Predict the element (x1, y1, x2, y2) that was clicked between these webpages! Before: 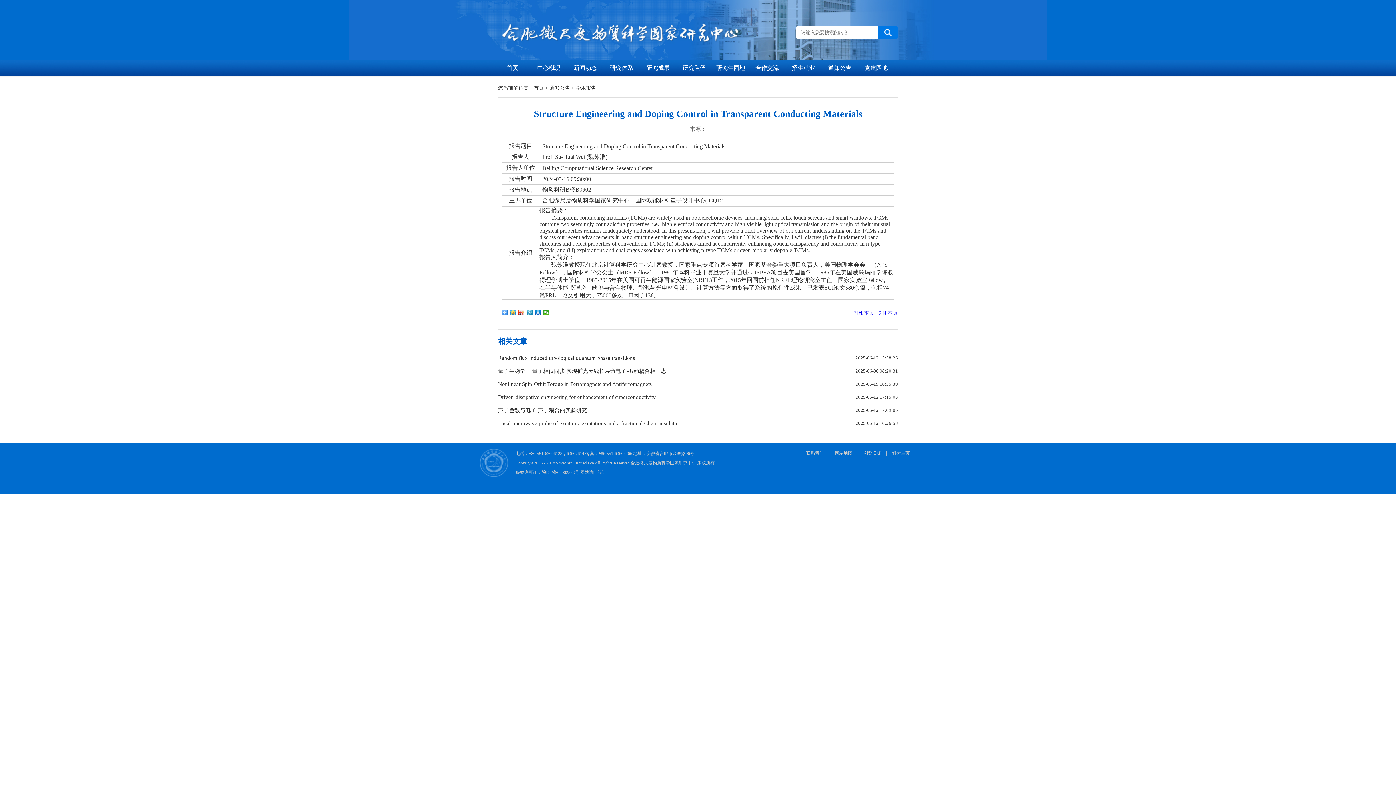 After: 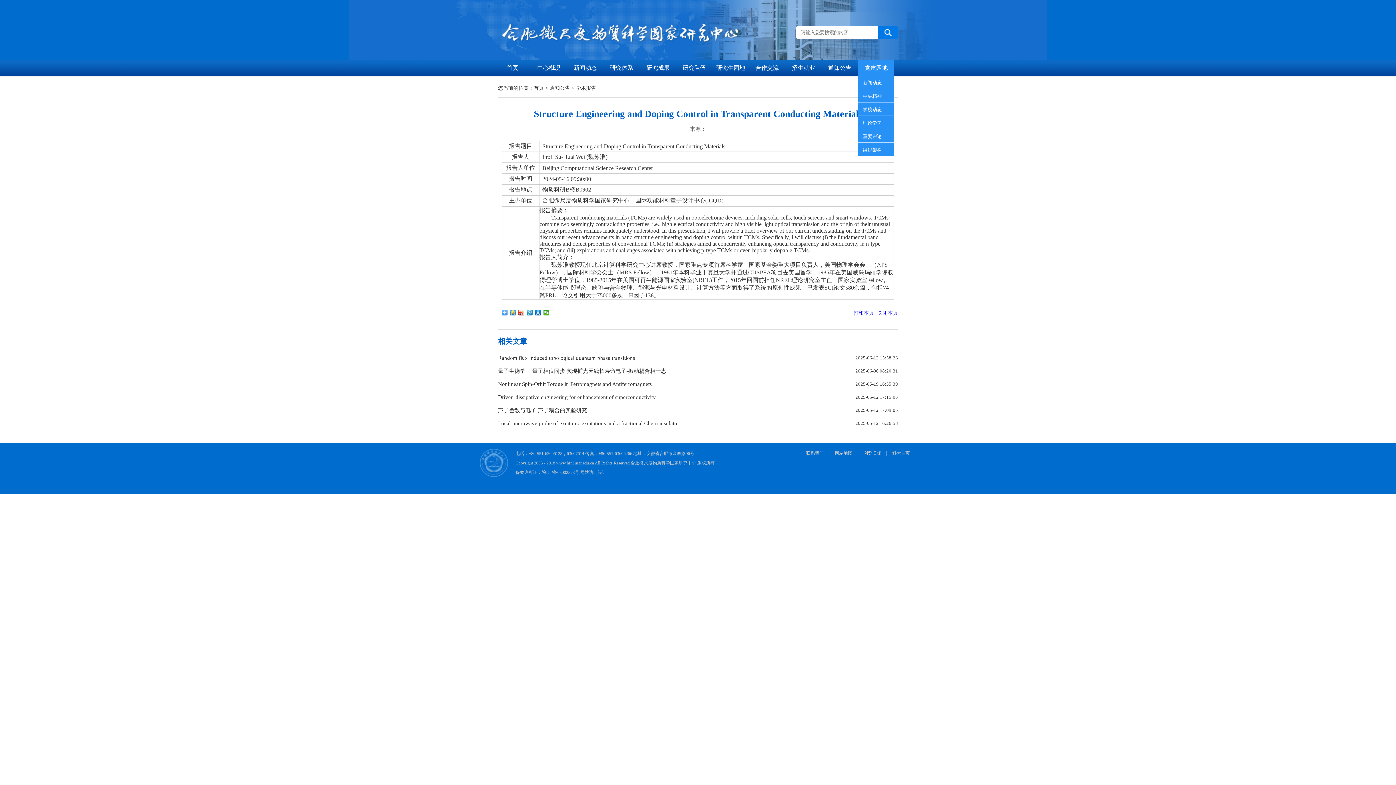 Action: bbox: (858, 60, 894, 75) label: 党建园地